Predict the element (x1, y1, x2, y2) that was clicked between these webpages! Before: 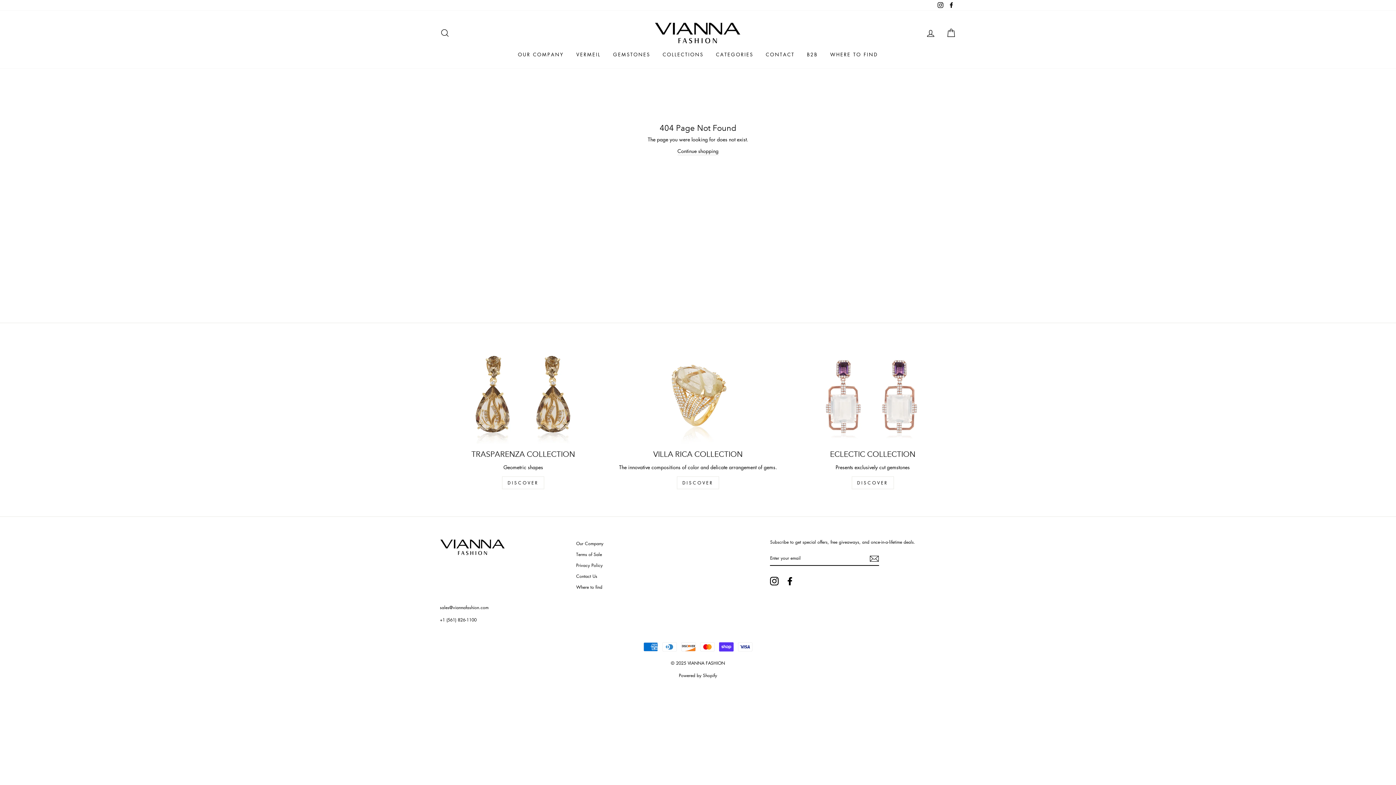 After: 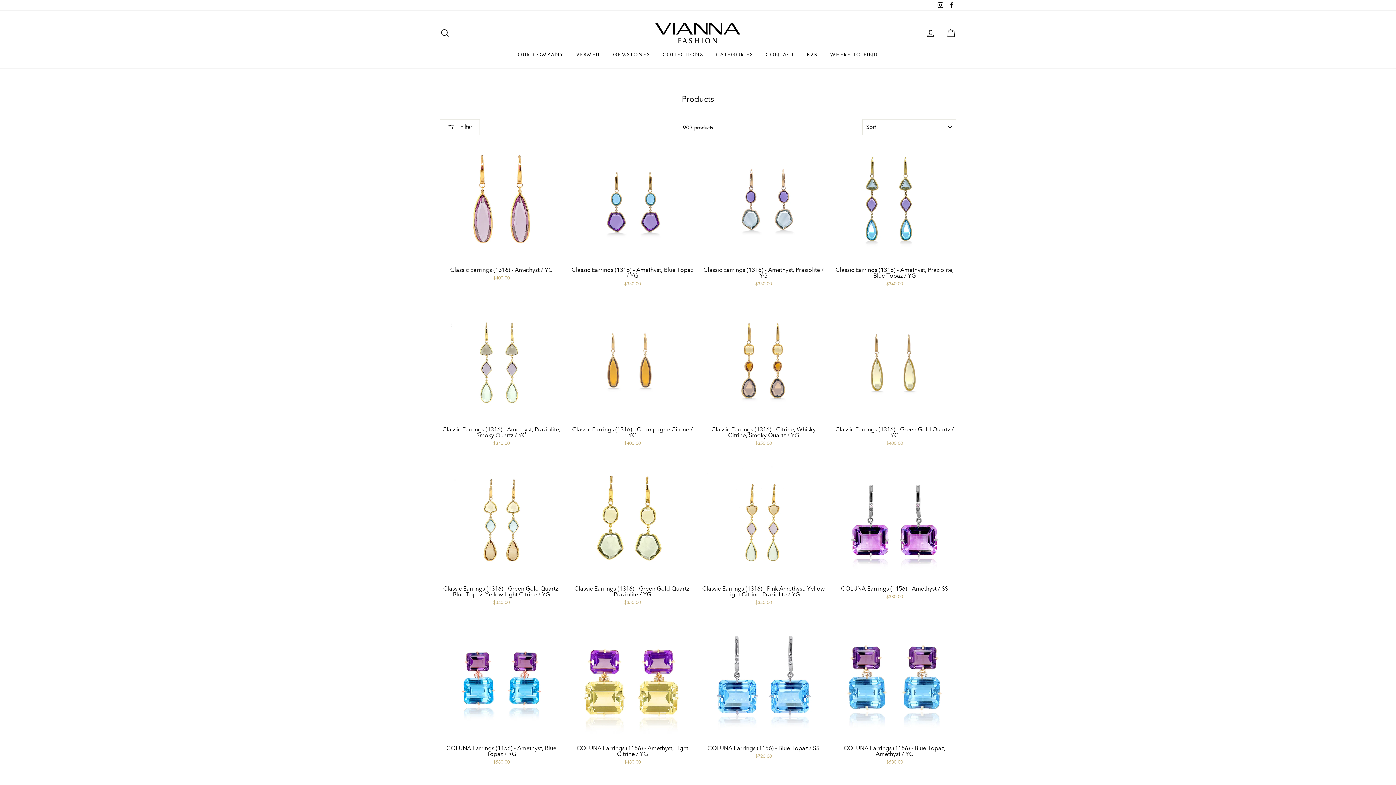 Action: label: CATEGORIES bbox: (710, 48, 759, 60)